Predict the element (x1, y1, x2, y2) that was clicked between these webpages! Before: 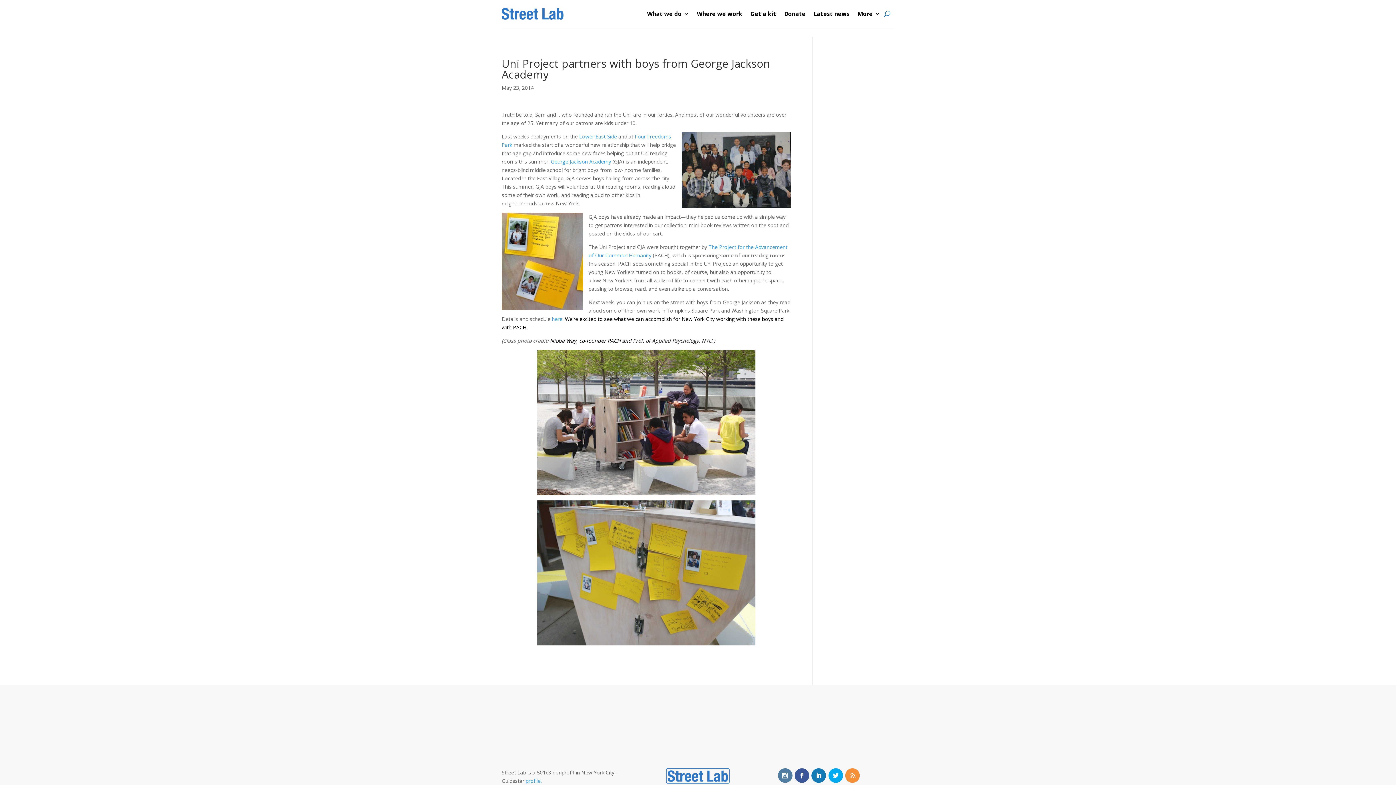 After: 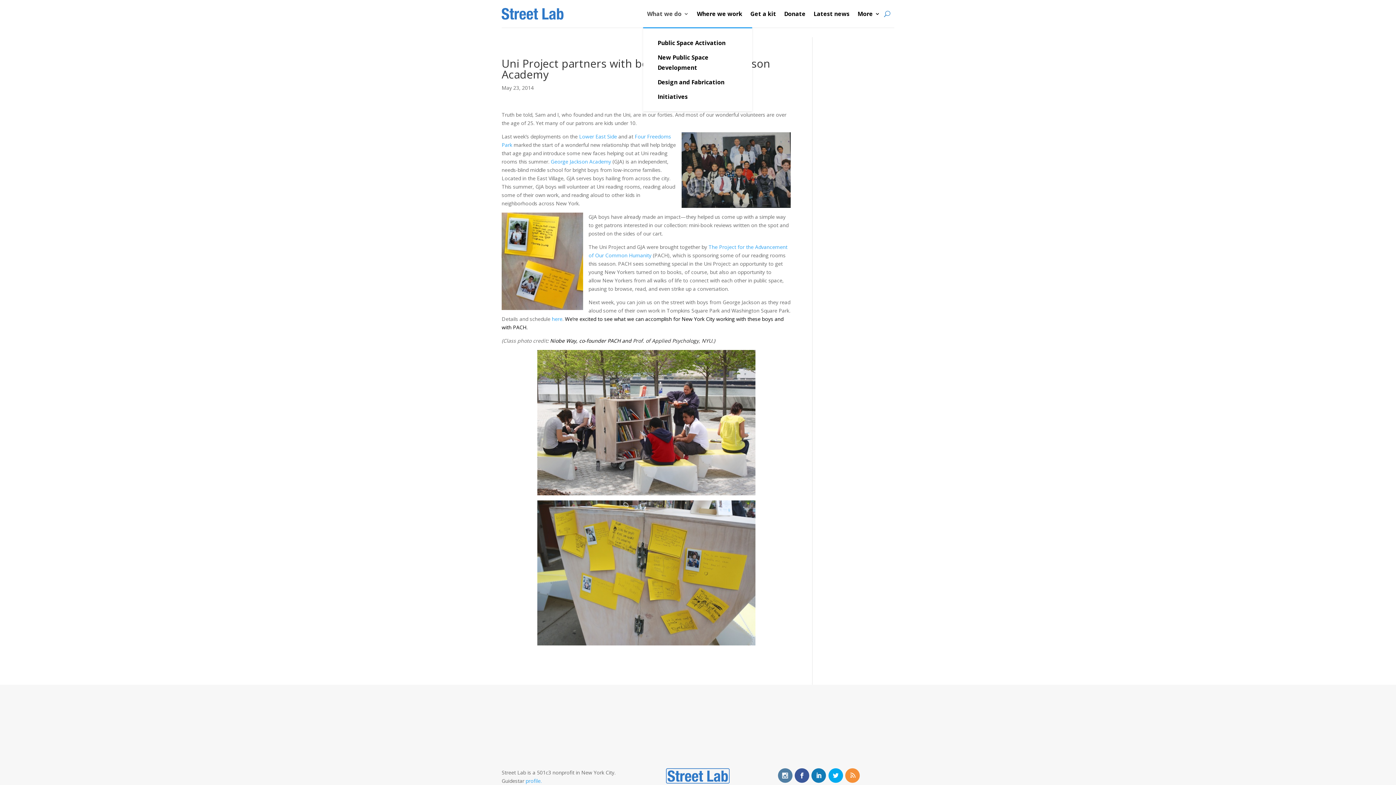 Action: bbox: (647, 0, 689, 27) label: What we do